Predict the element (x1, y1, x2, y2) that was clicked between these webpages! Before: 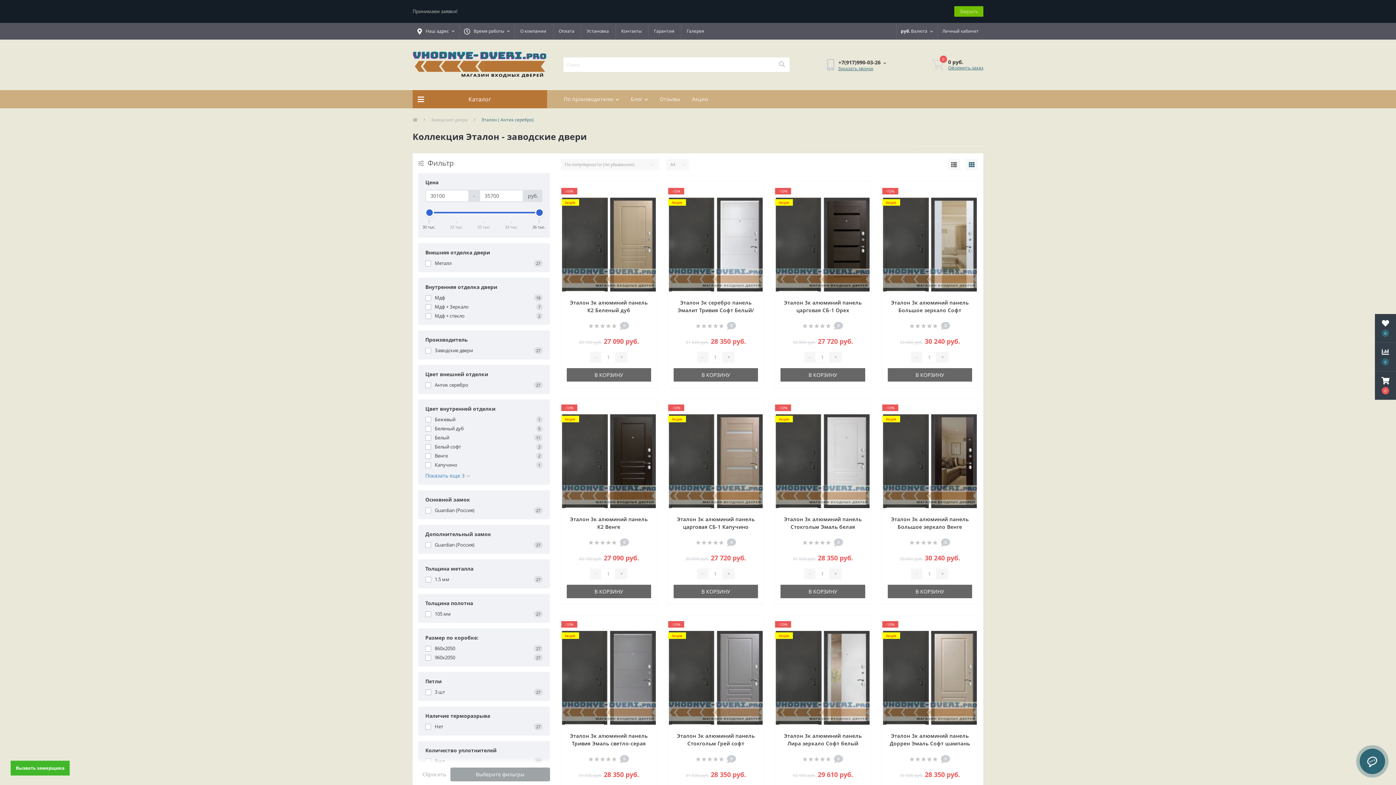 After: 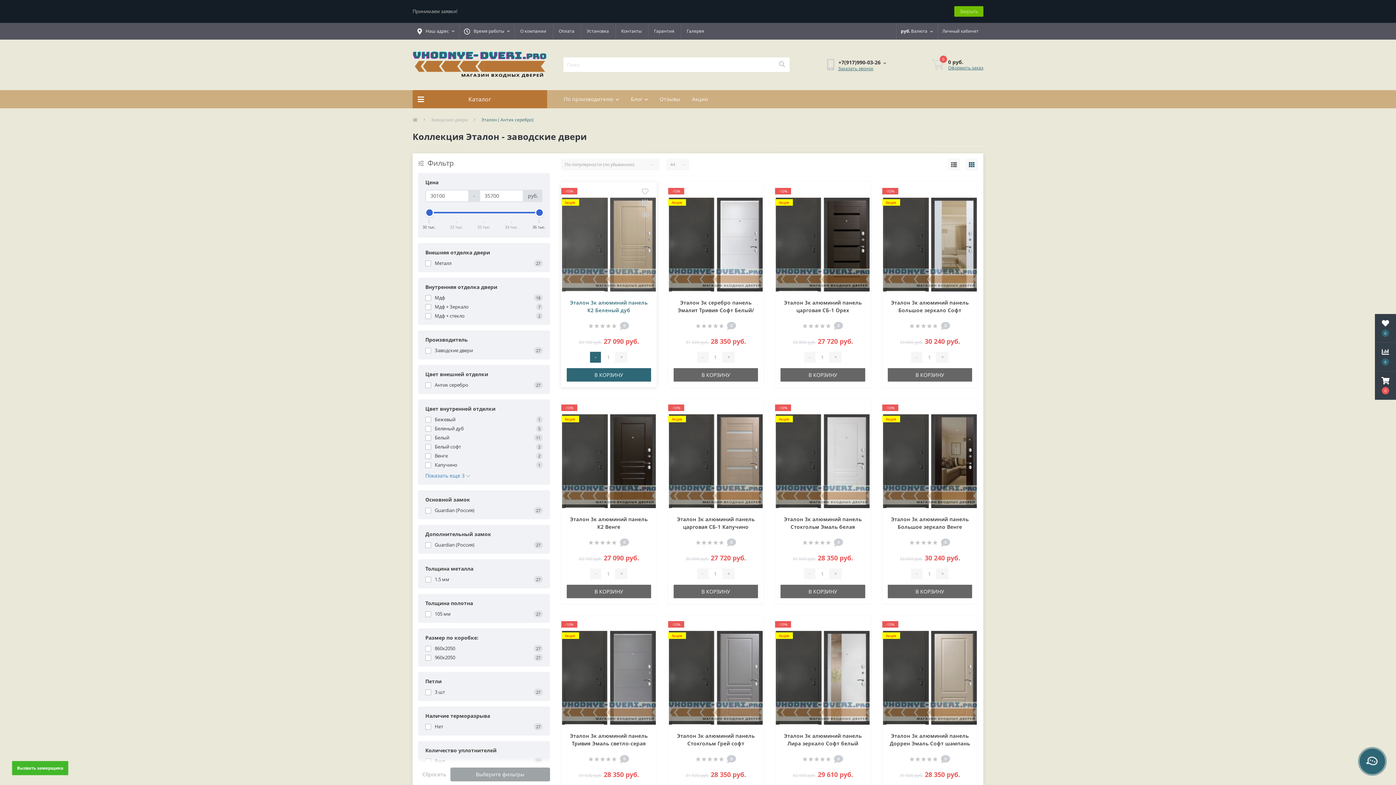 Action: bbox: (590, 351, 601, 362) label: -